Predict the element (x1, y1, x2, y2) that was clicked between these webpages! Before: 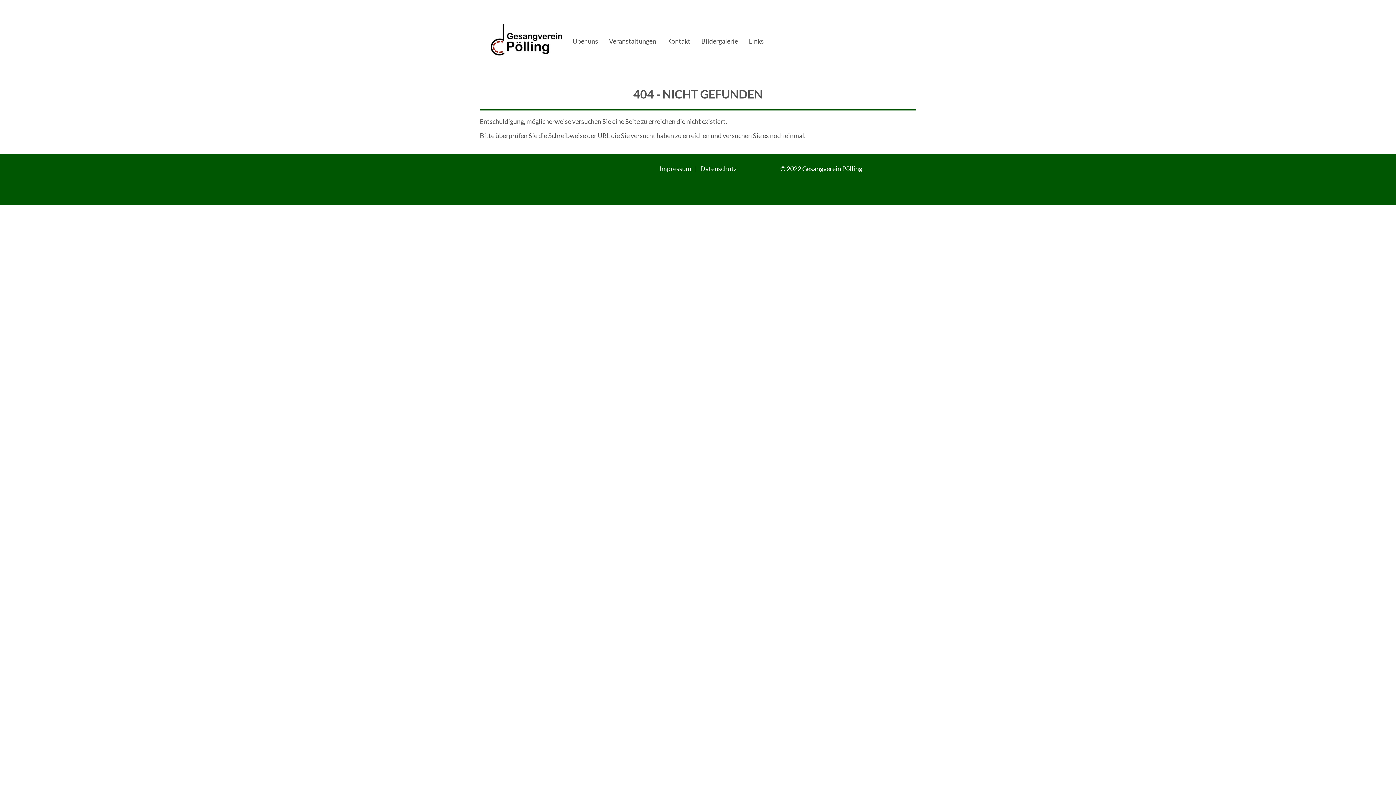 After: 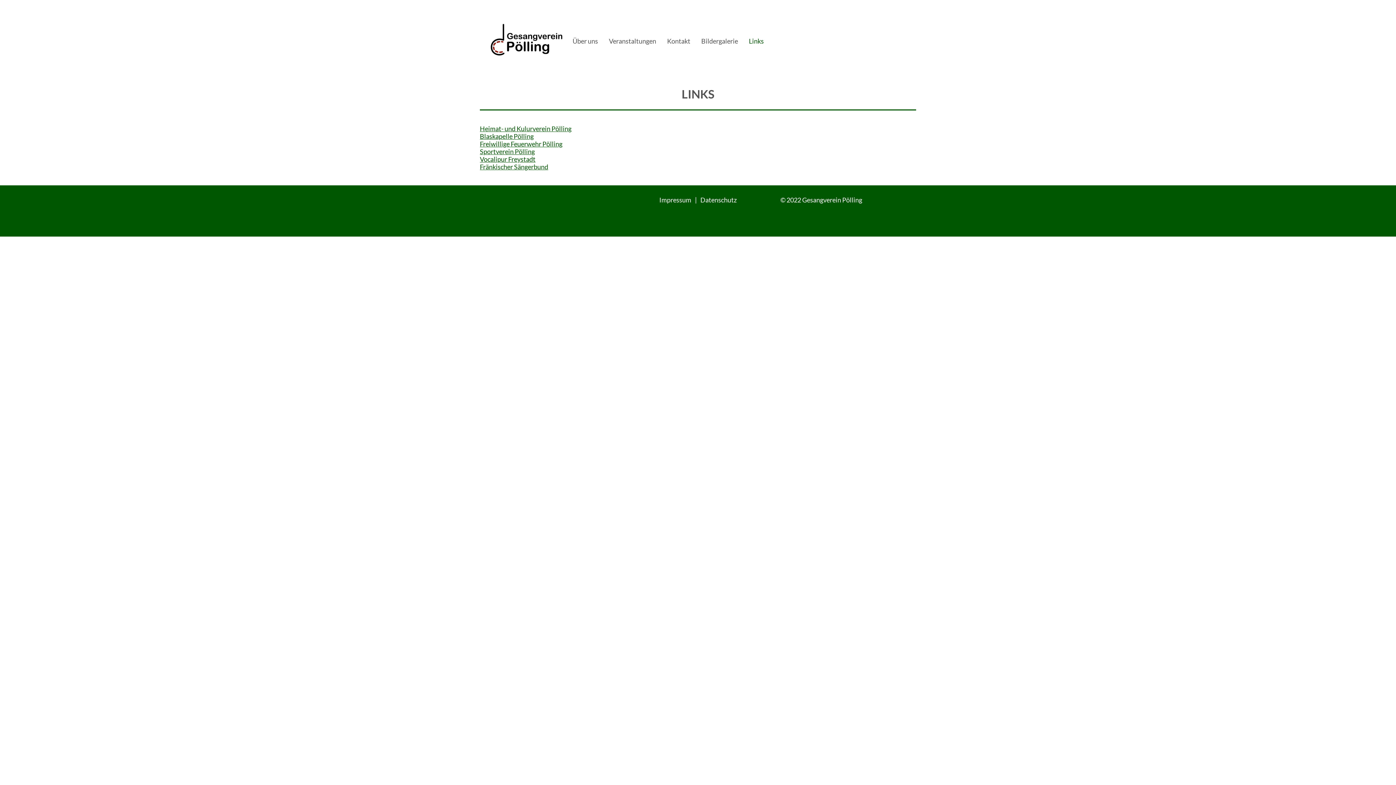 Action: bbox: (747, 35, 765, 46) label: Links